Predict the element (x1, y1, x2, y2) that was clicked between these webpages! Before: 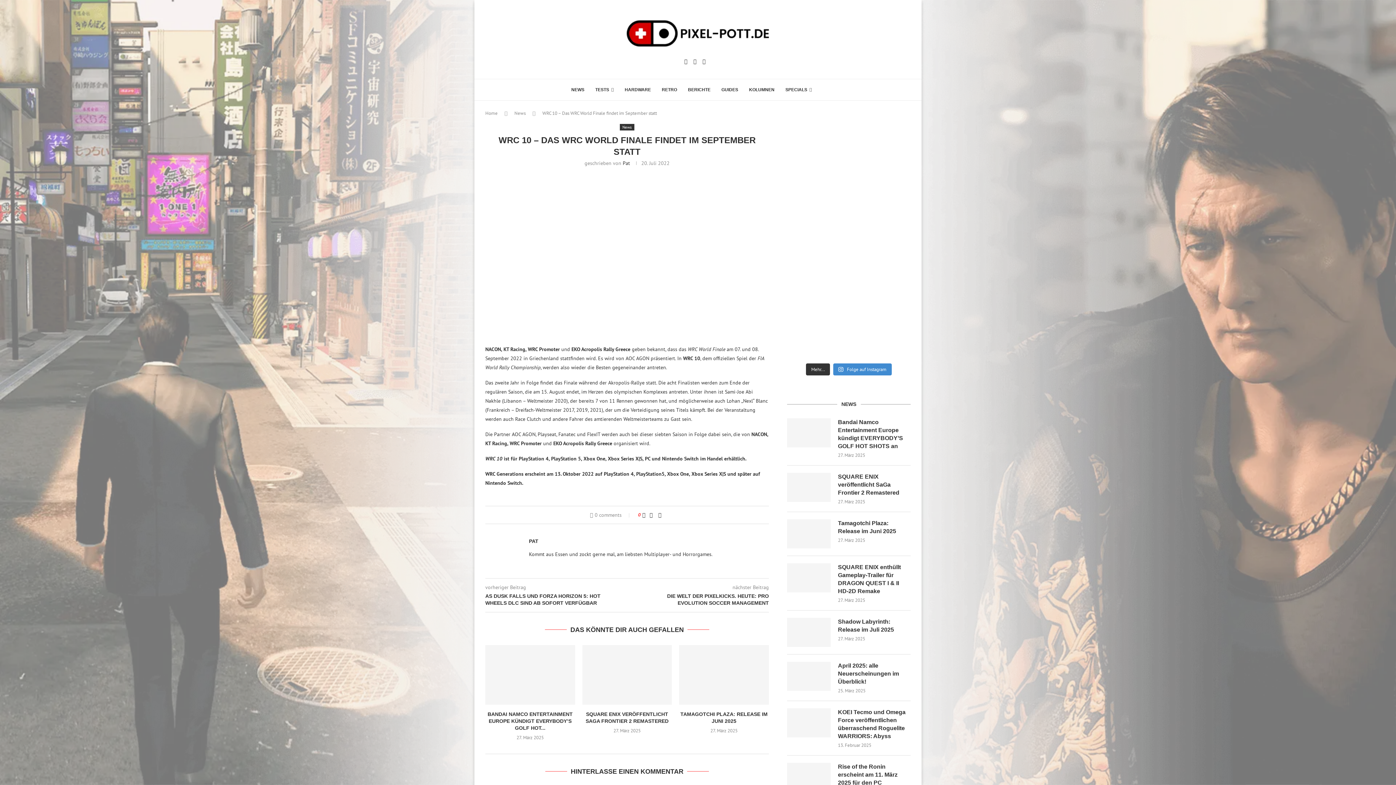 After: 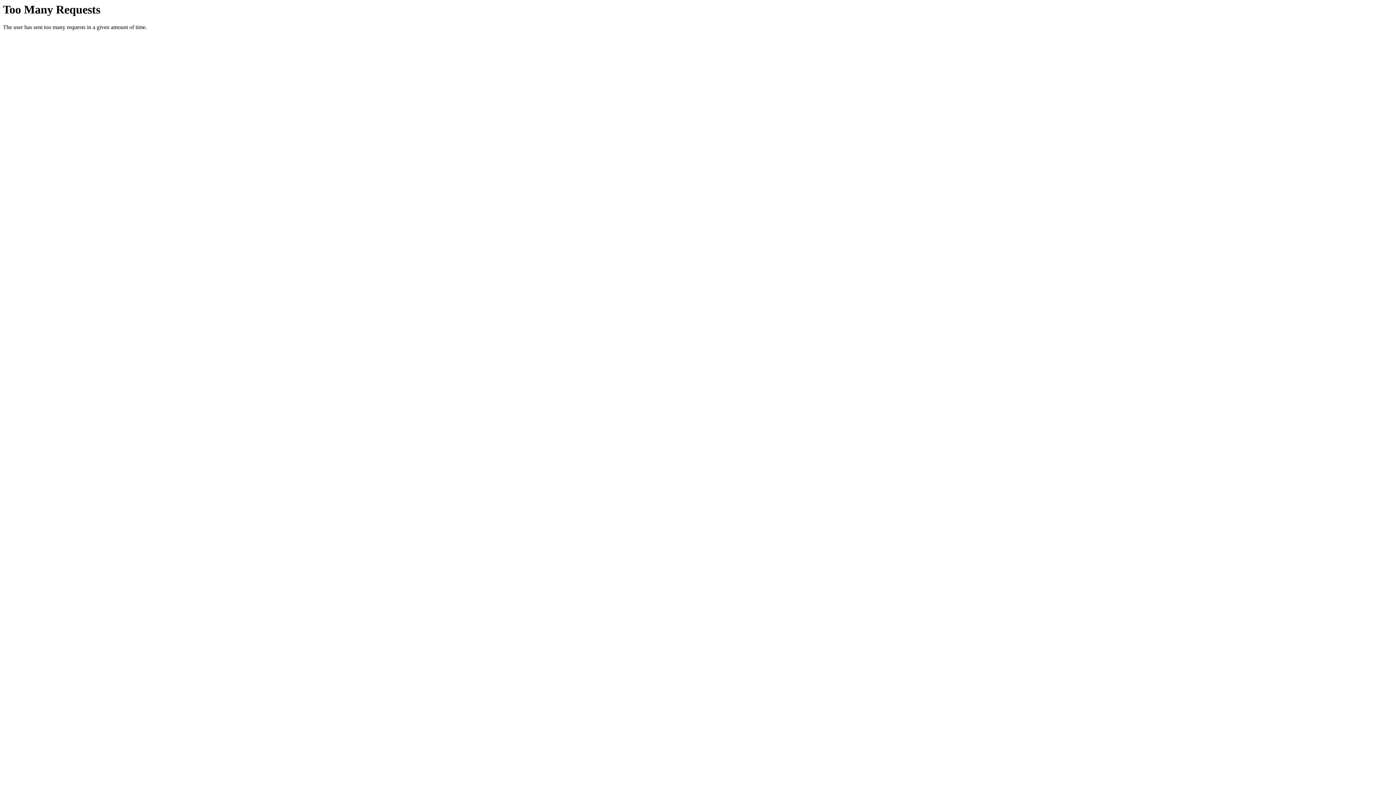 Action: bbox: (787, 473, 830, 502)